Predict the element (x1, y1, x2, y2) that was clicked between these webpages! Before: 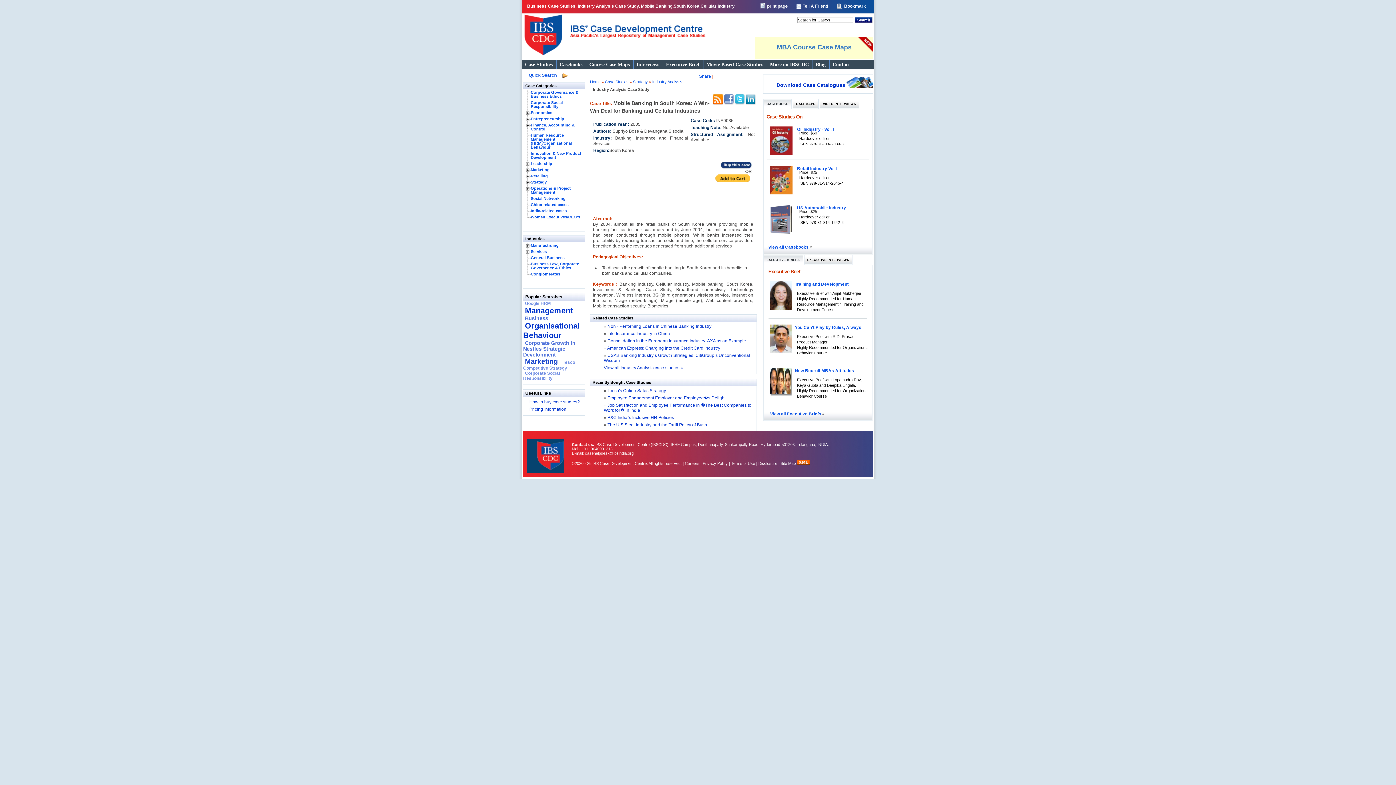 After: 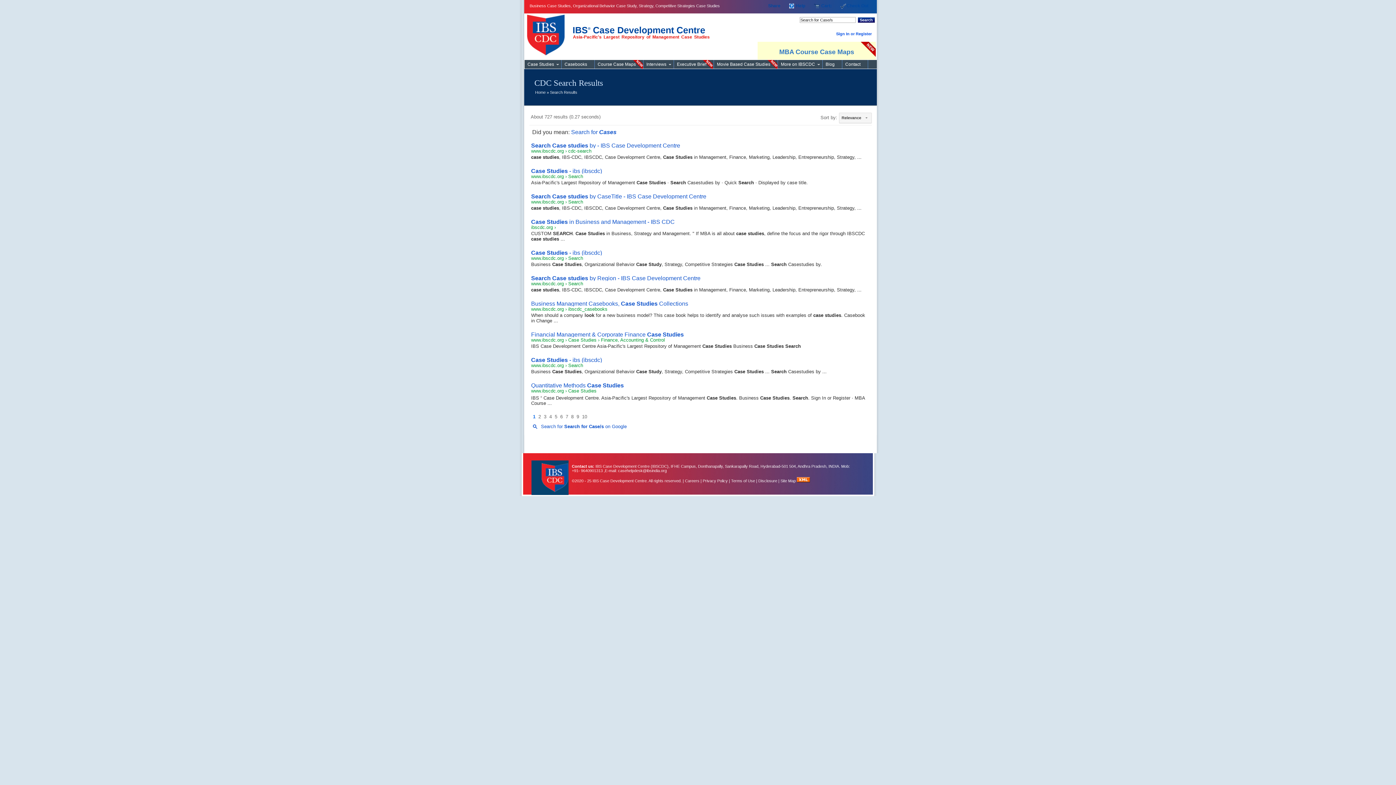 Action: label: Search bbox: (855, 17, 872, 22)